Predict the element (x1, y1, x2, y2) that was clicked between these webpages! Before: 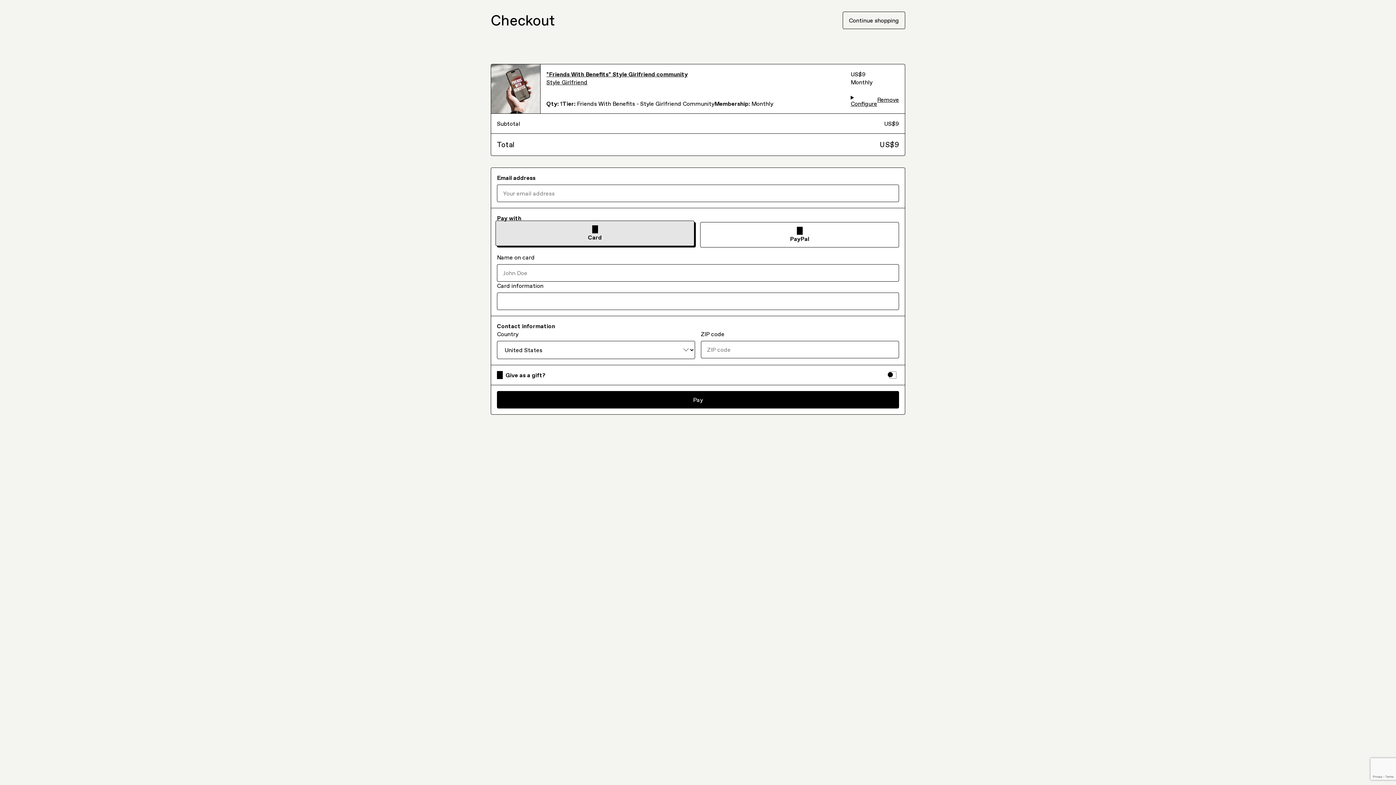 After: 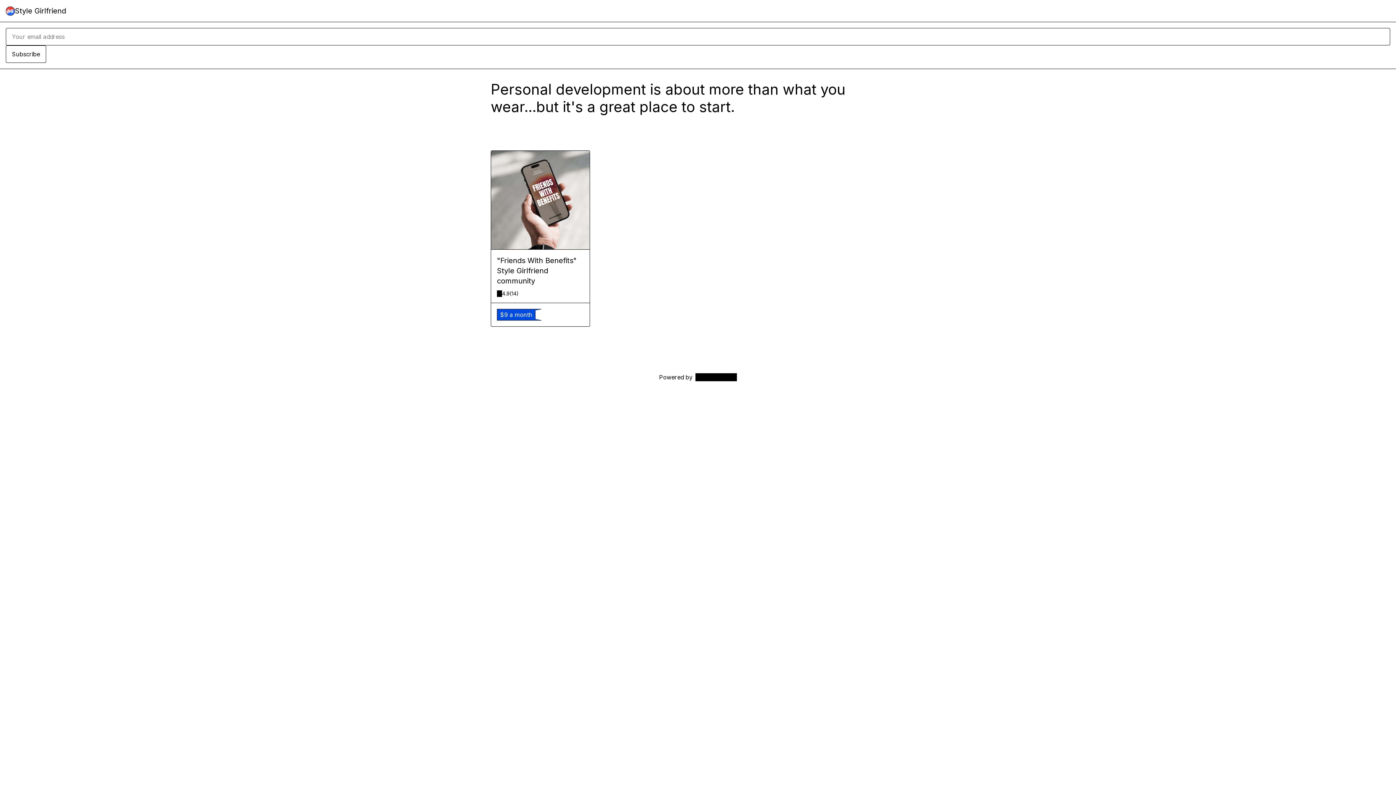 Action: label: Style Girlfriend bbox: (546, 78, 845, 86)